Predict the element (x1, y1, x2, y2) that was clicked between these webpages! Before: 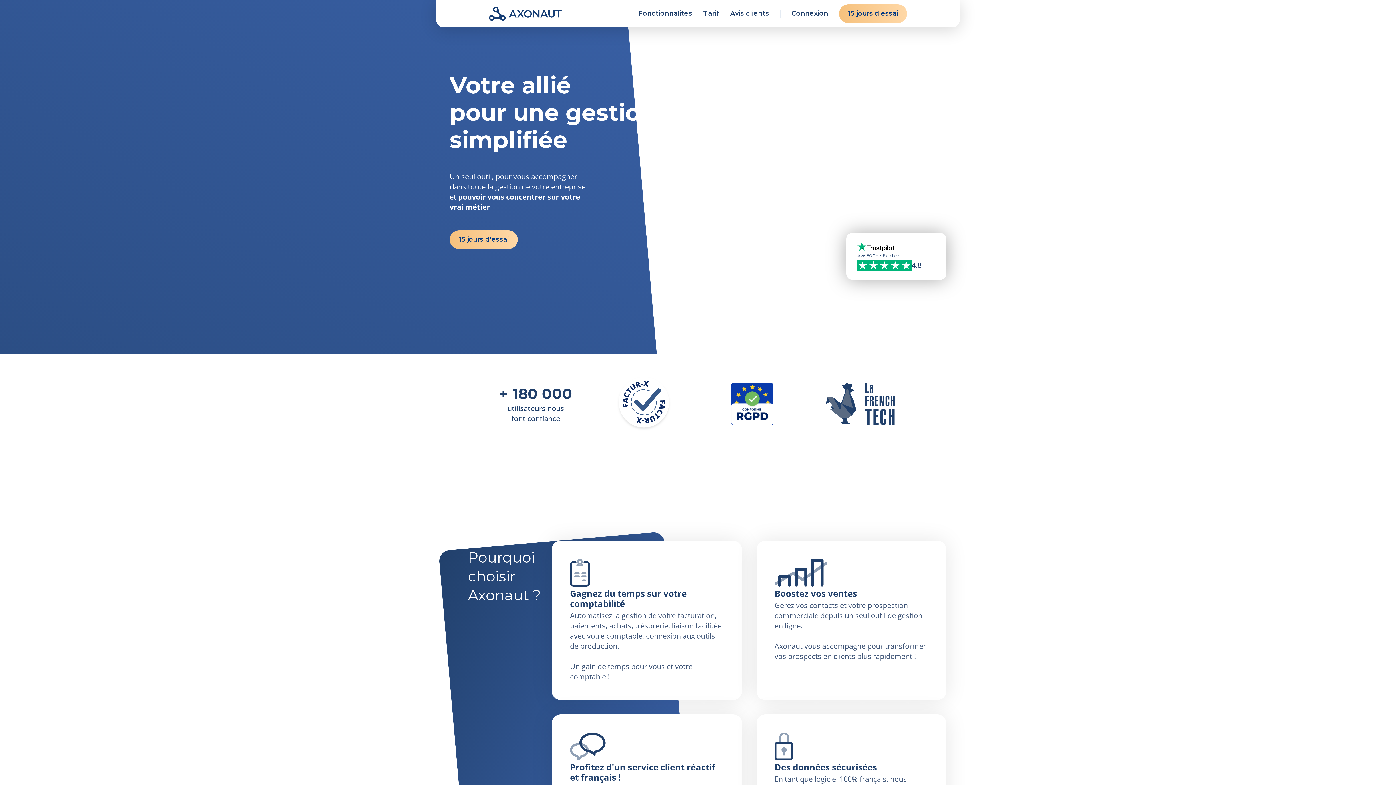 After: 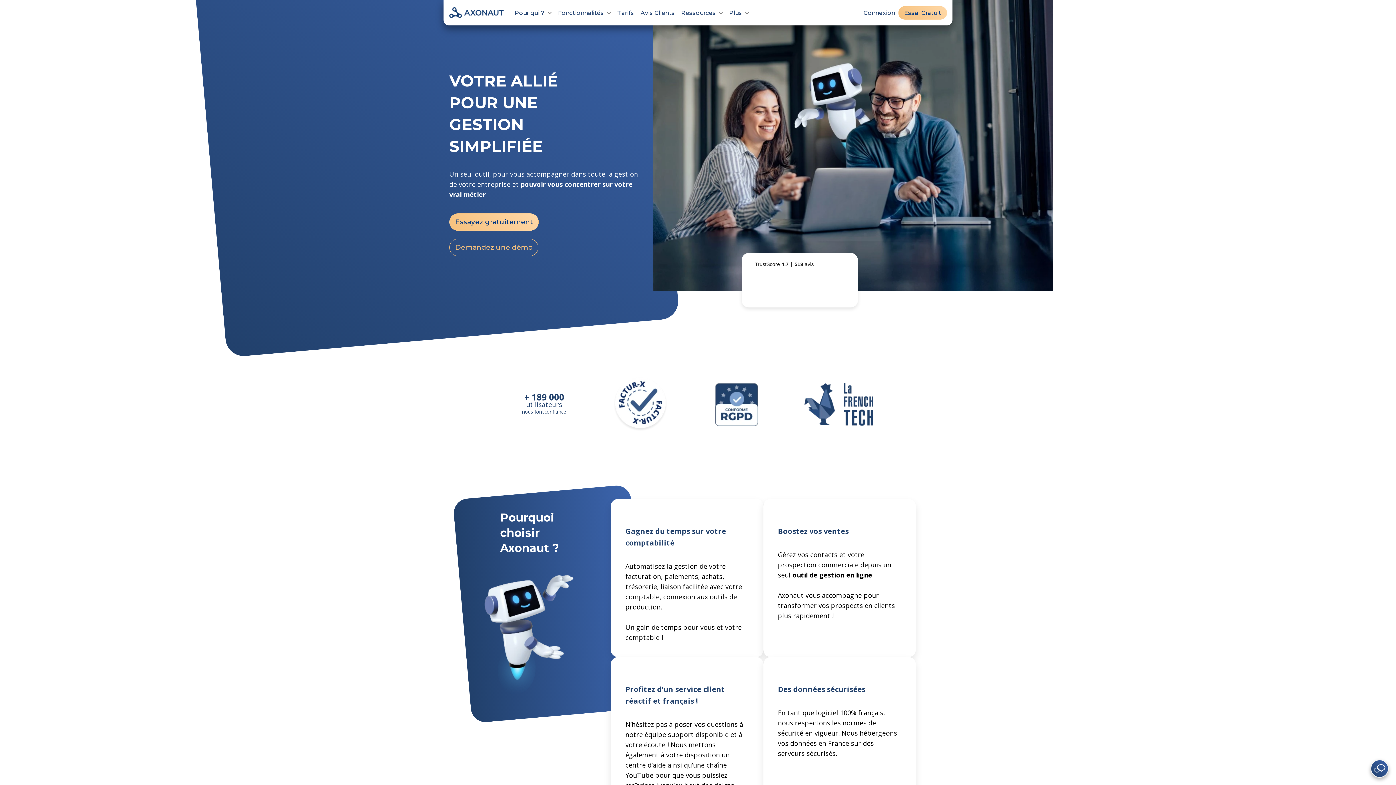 Action: bbox: (489, 6, 561, 20) label: home